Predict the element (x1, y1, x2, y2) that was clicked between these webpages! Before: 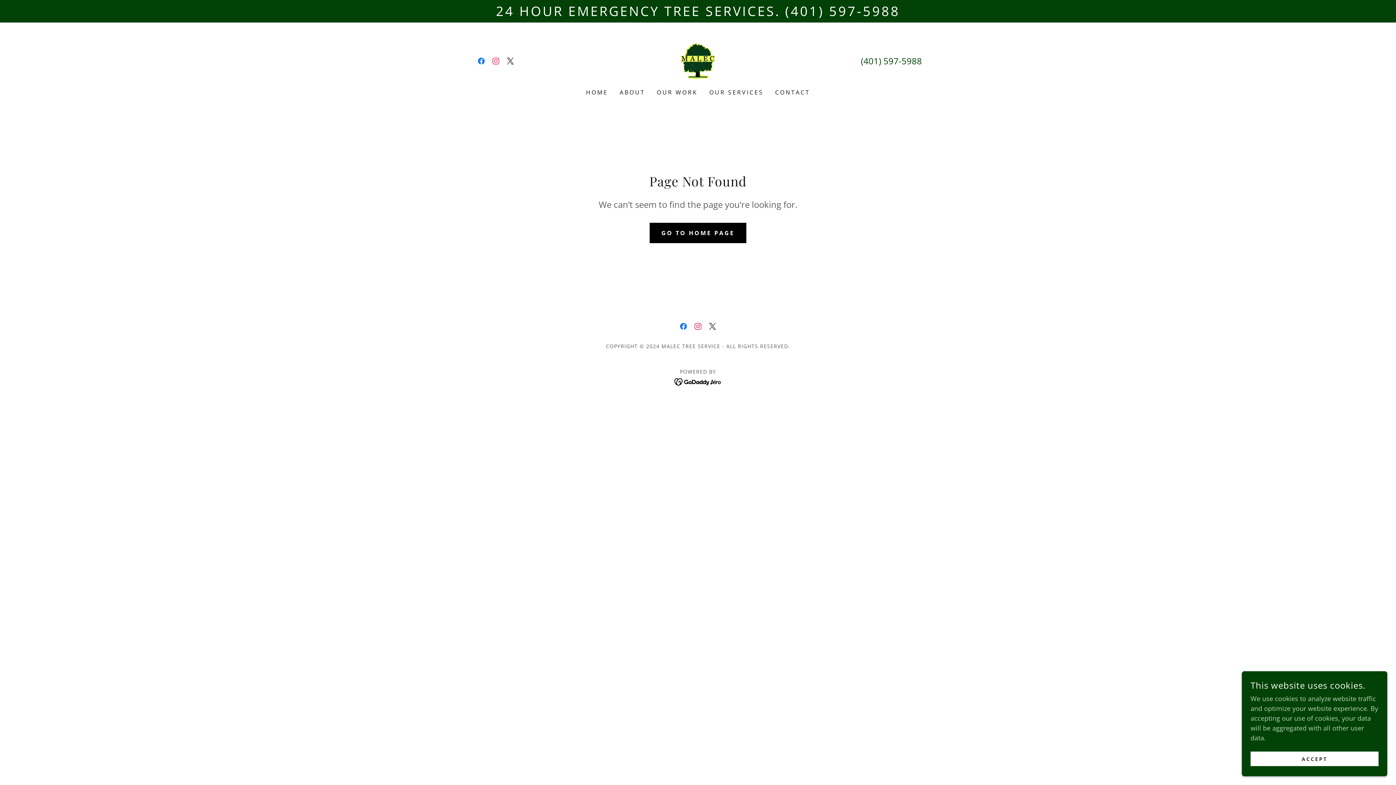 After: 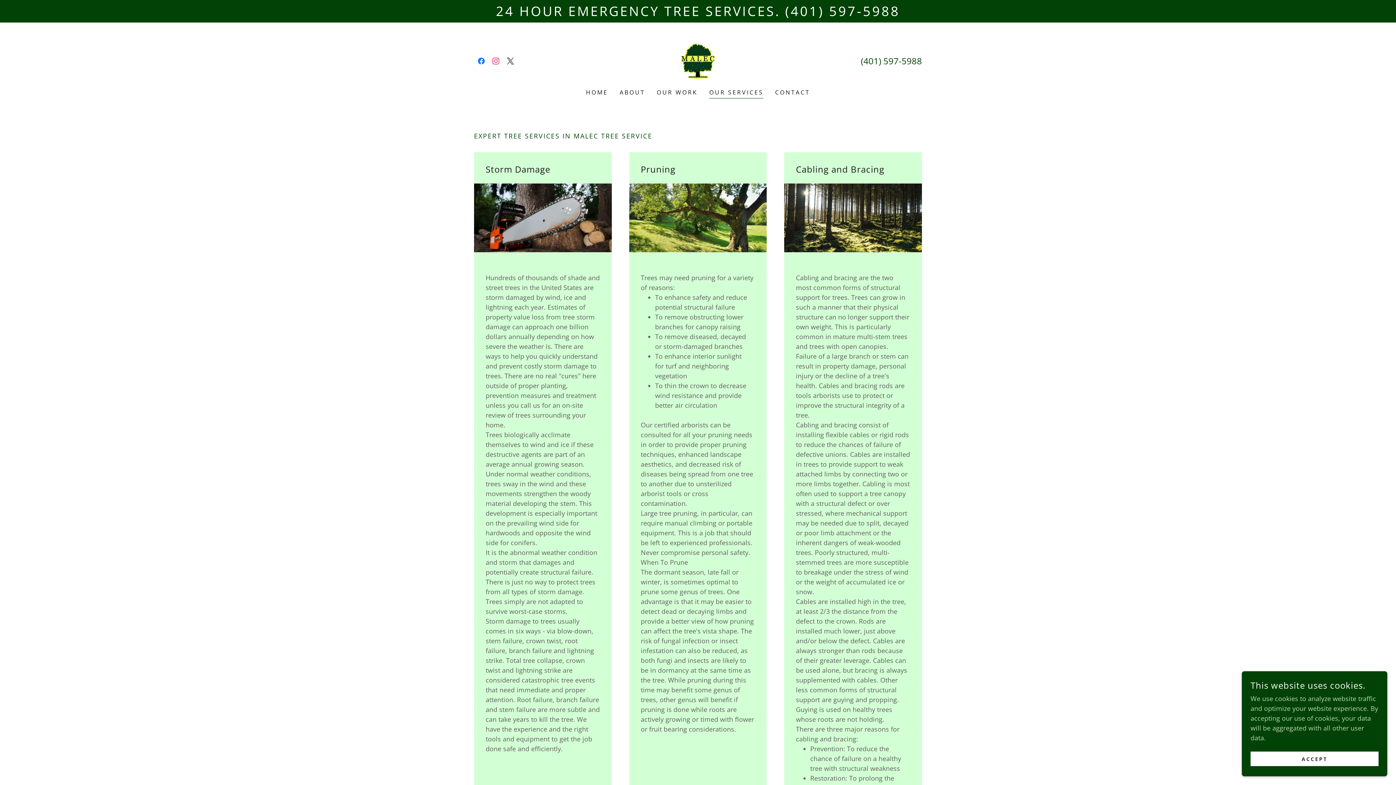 Action: bbox: (707, 85, 765, 98) label: OUR SERVICES